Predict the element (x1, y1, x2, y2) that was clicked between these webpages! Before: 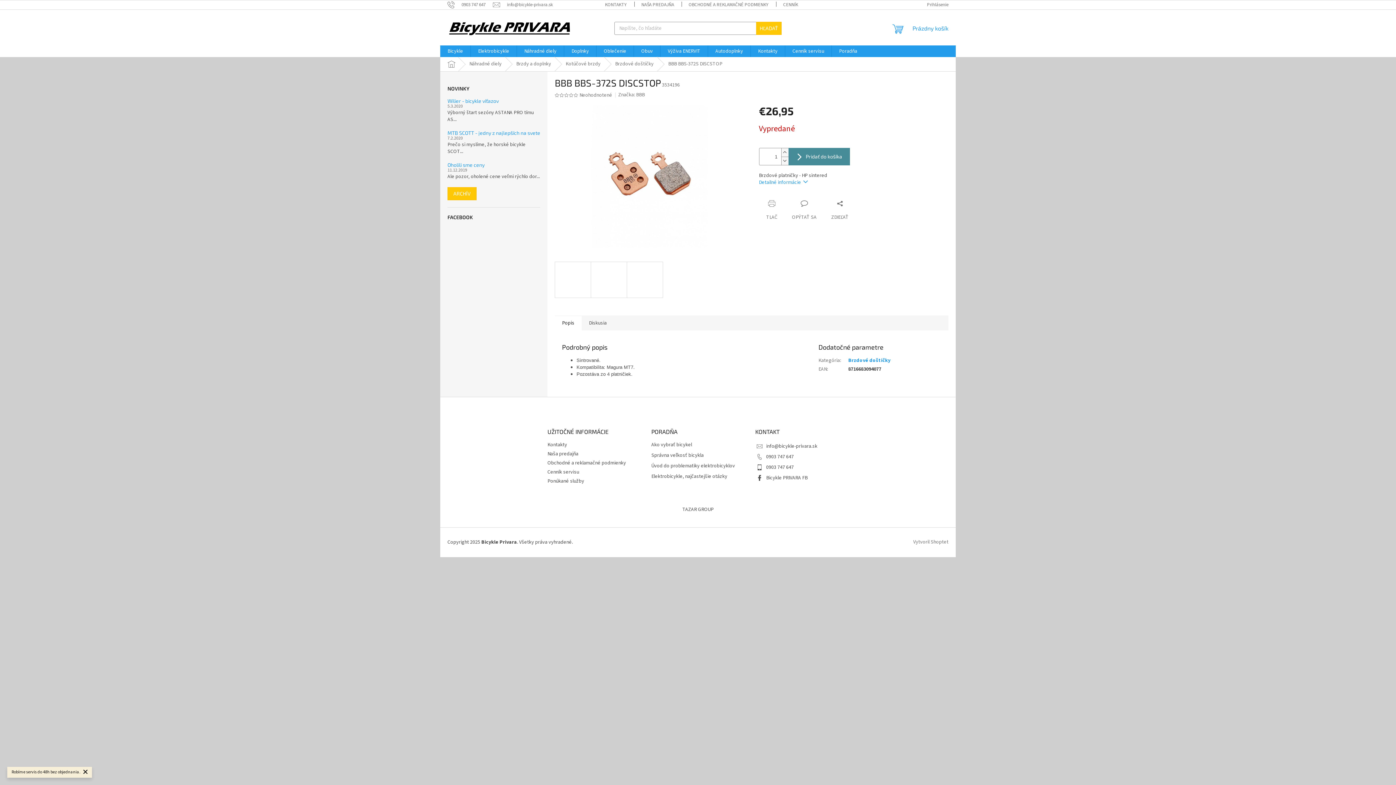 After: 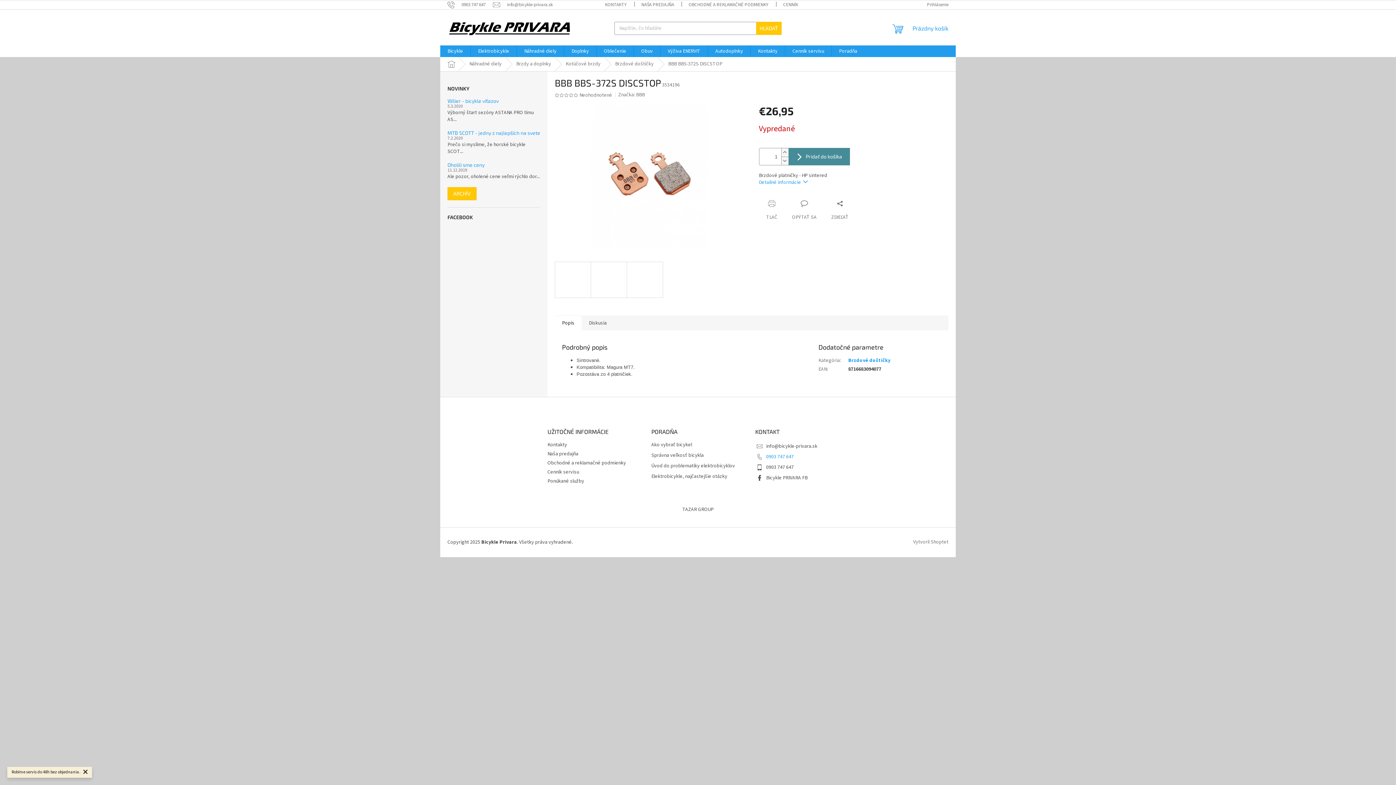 Action: bbox: (766, 453, 794, 460) label: Zavolať na 0903747647